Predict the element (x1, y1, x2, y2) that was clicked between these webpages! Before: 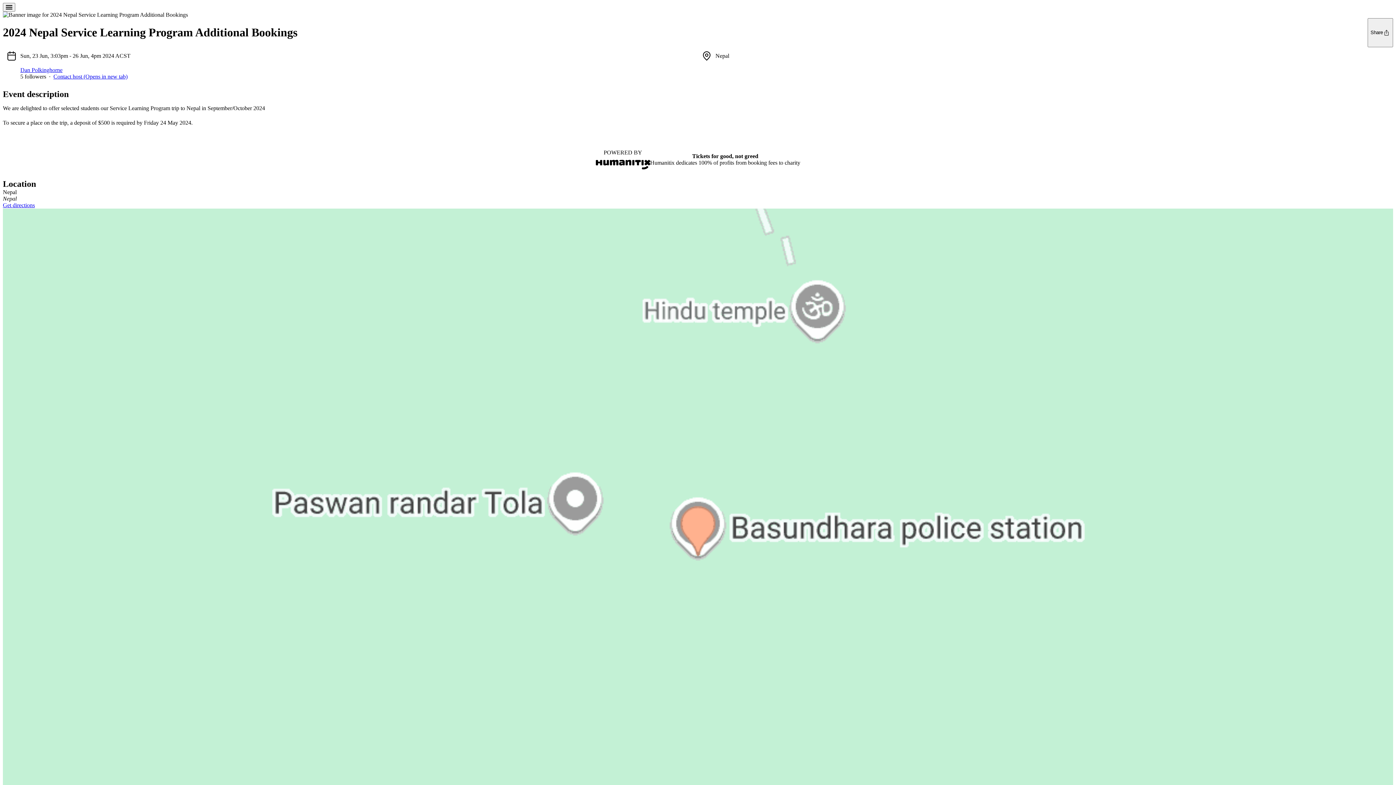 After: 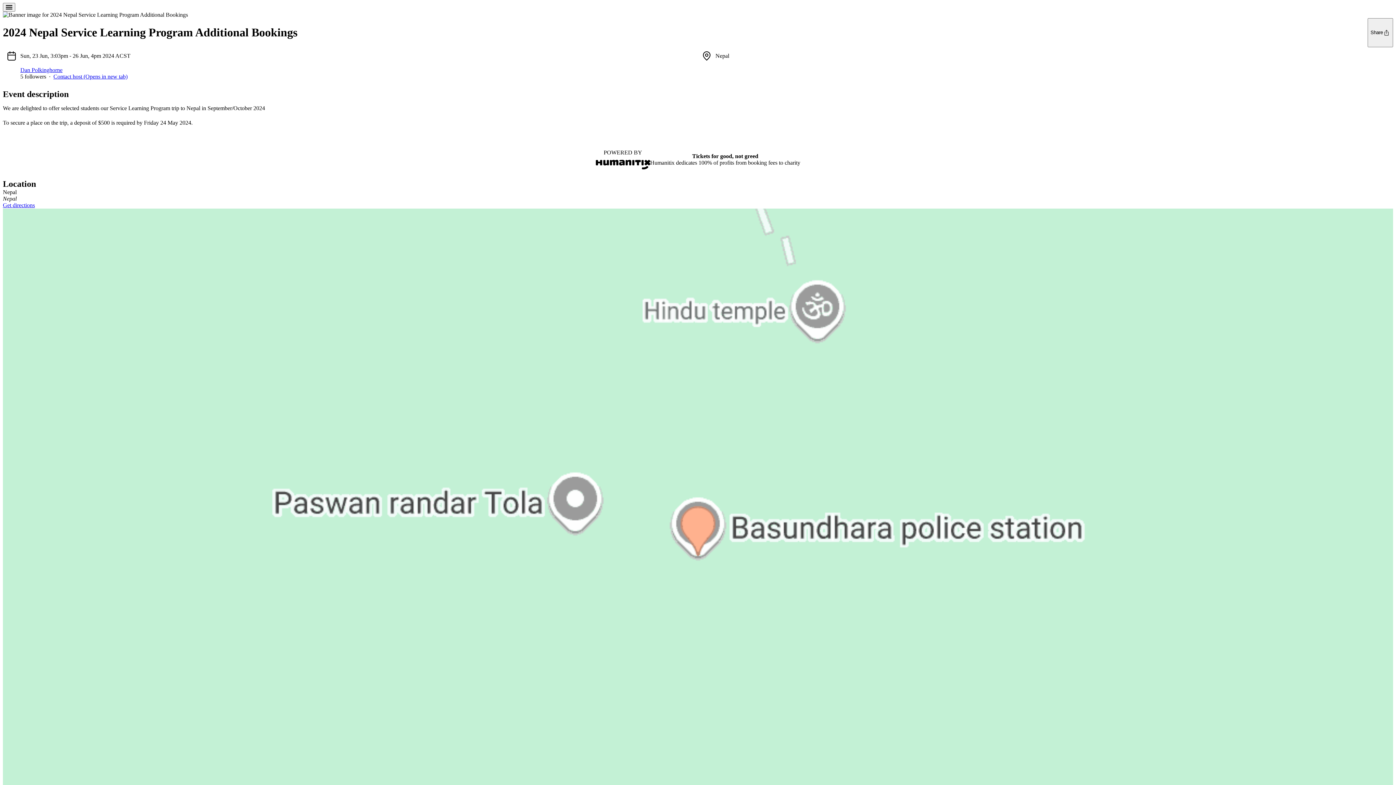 Action: bbox: (53, 73, 127, 79) label: Contact host (Opens in new tab)